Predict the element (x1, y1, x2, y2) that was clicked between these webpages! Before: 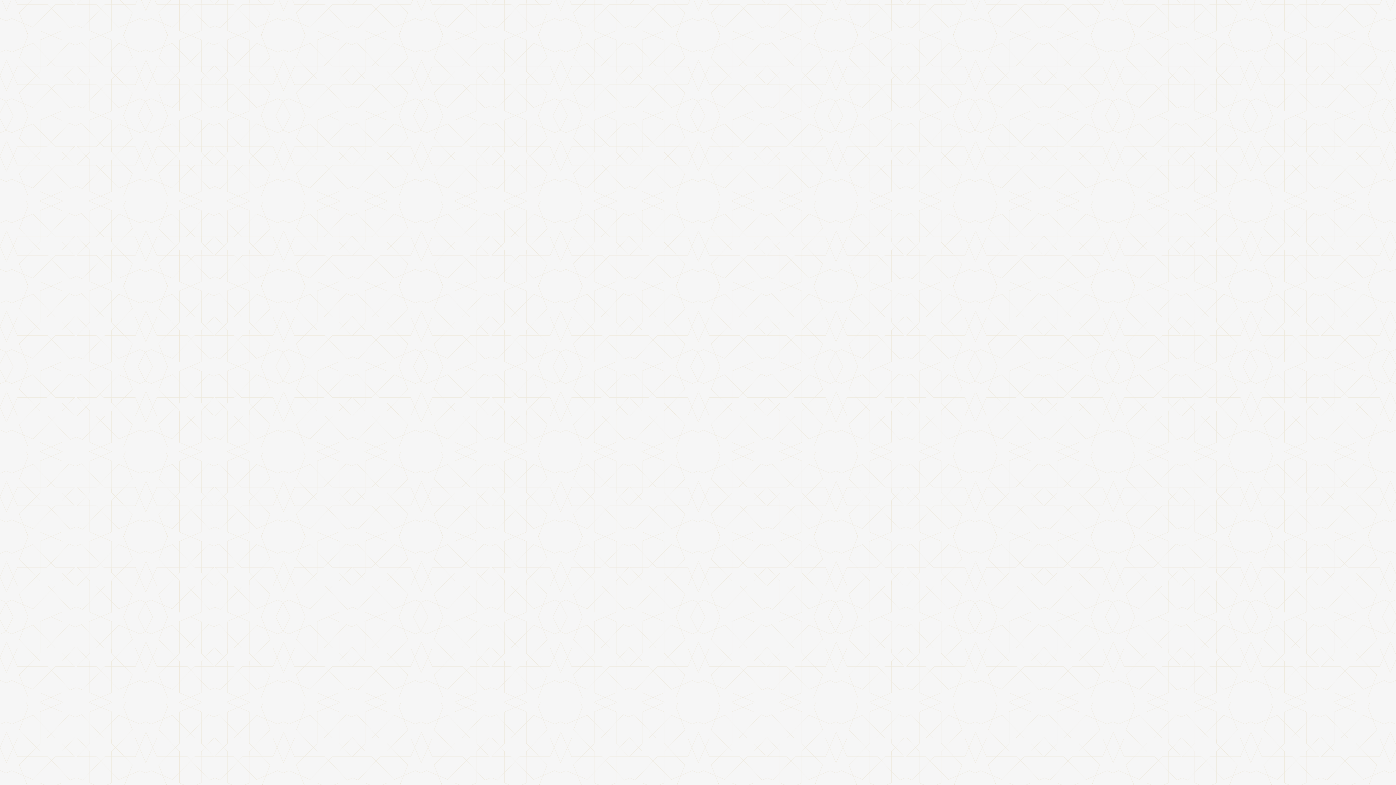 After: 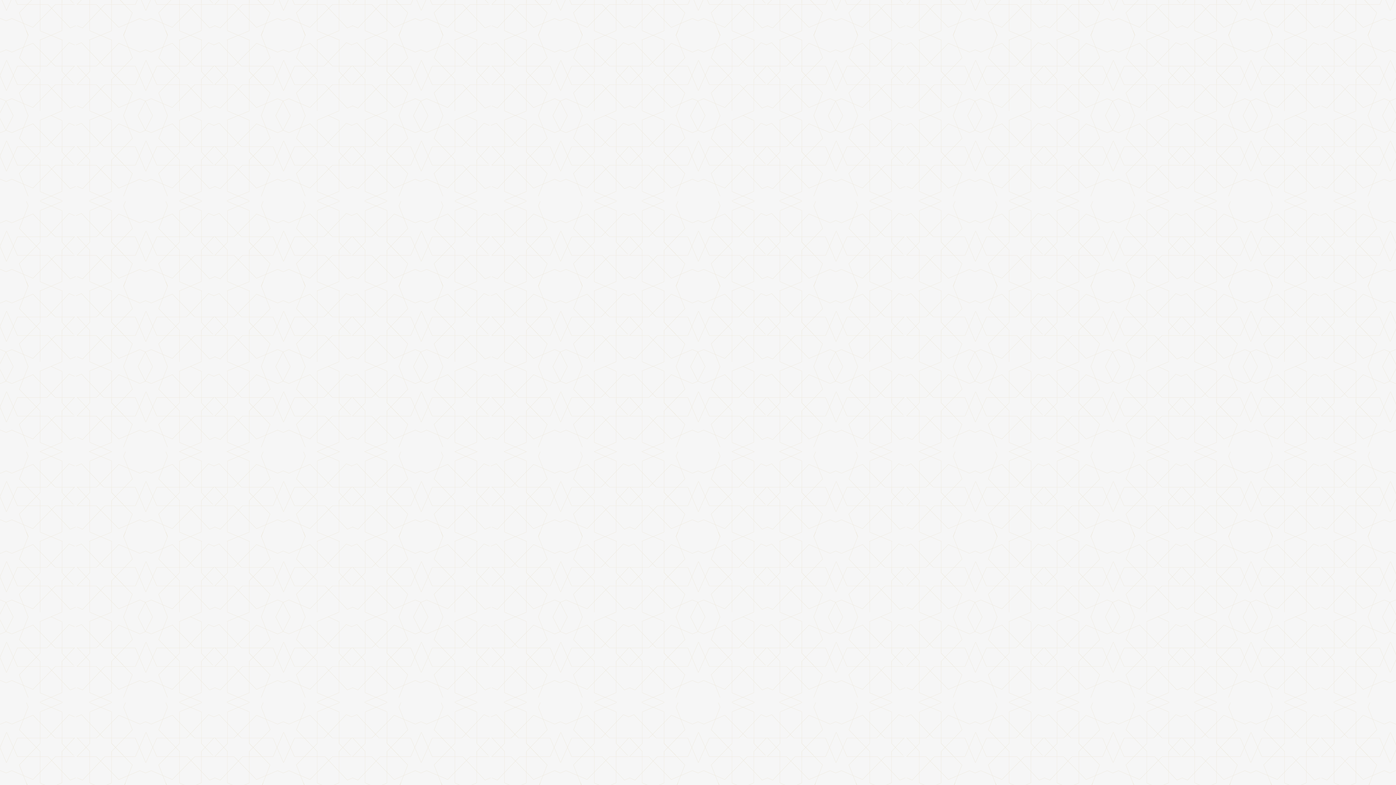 Action: bbox: (698, 91, 721, 103) label: بحث